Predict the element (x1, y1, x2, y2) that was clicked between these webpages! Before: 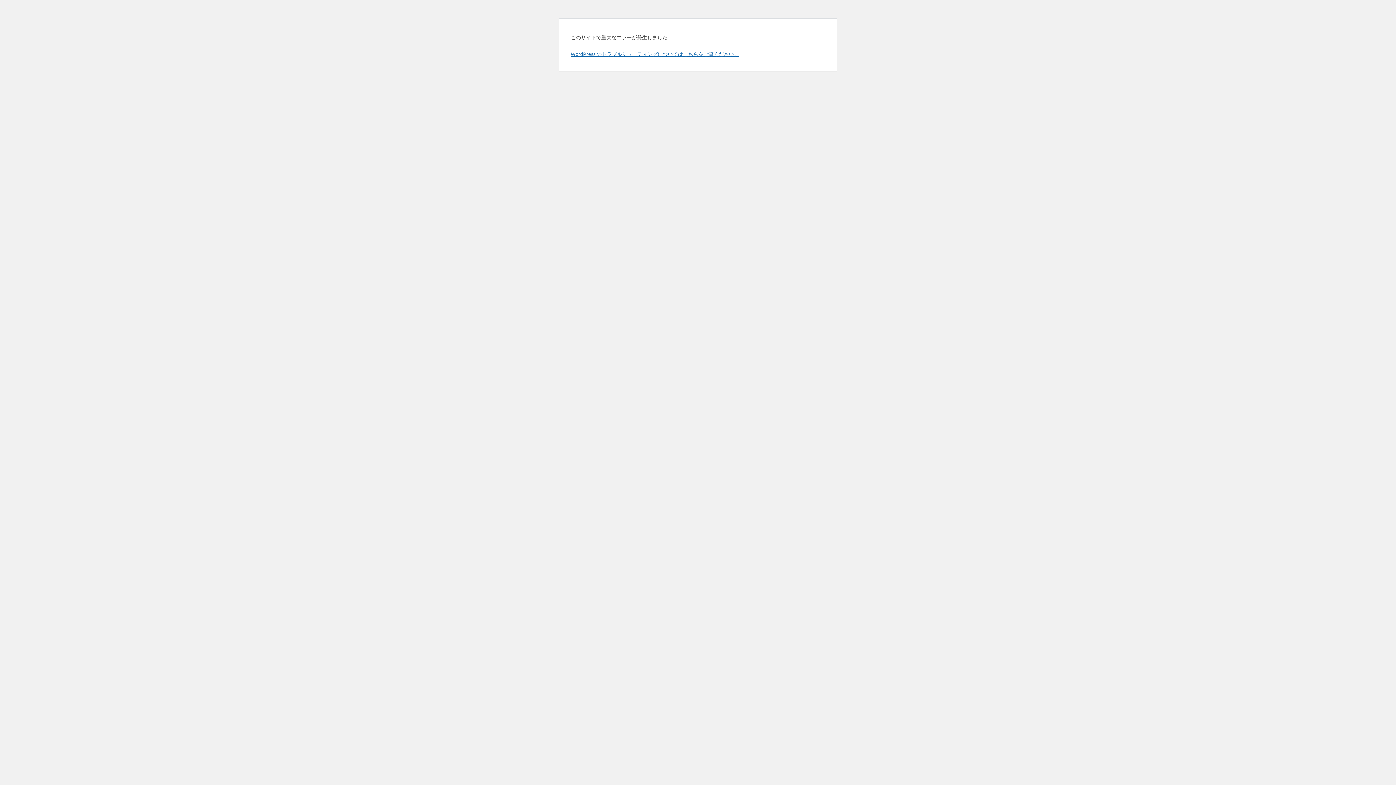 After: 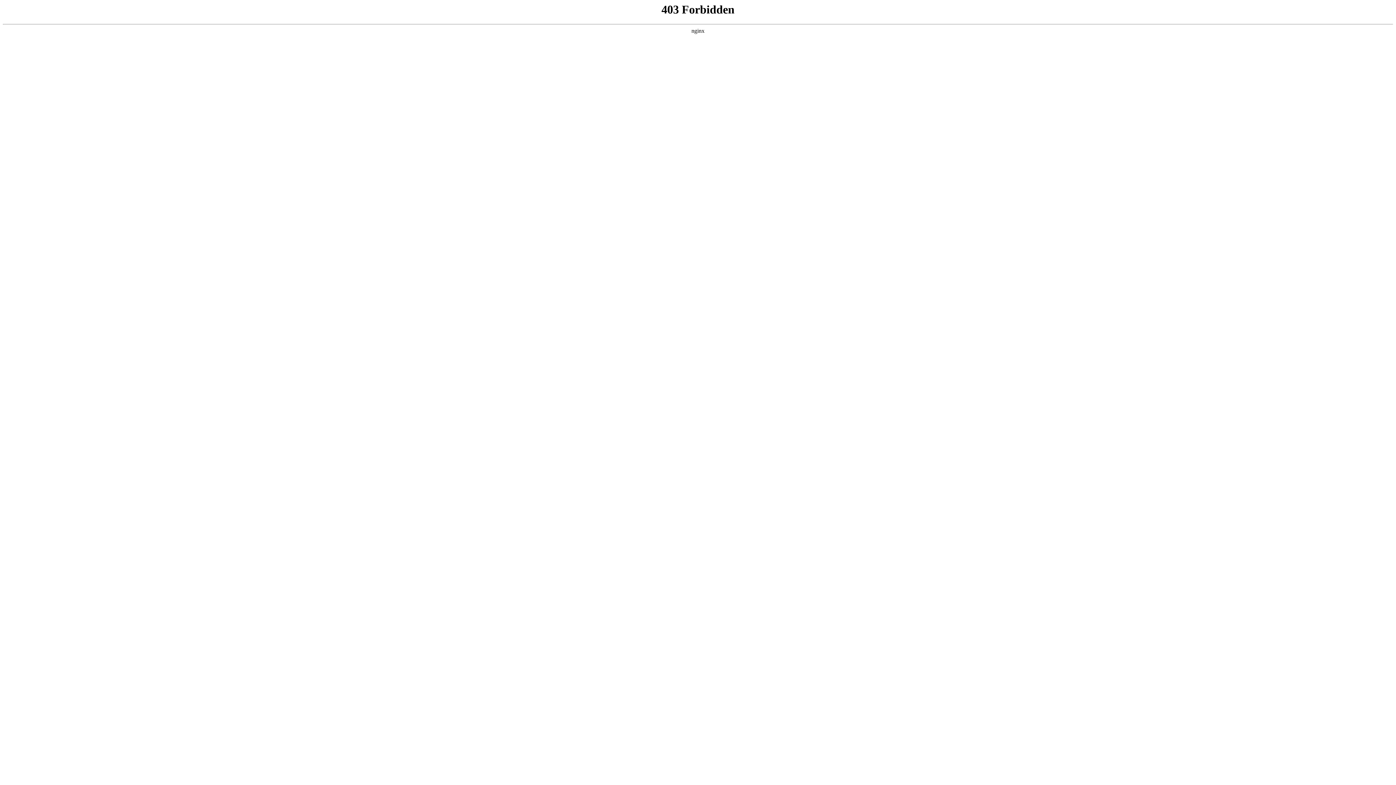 Action: bbox: (570, 50, 739, 57) label: WordPress のトラブルシューティングについてはこちらをご覧ください。